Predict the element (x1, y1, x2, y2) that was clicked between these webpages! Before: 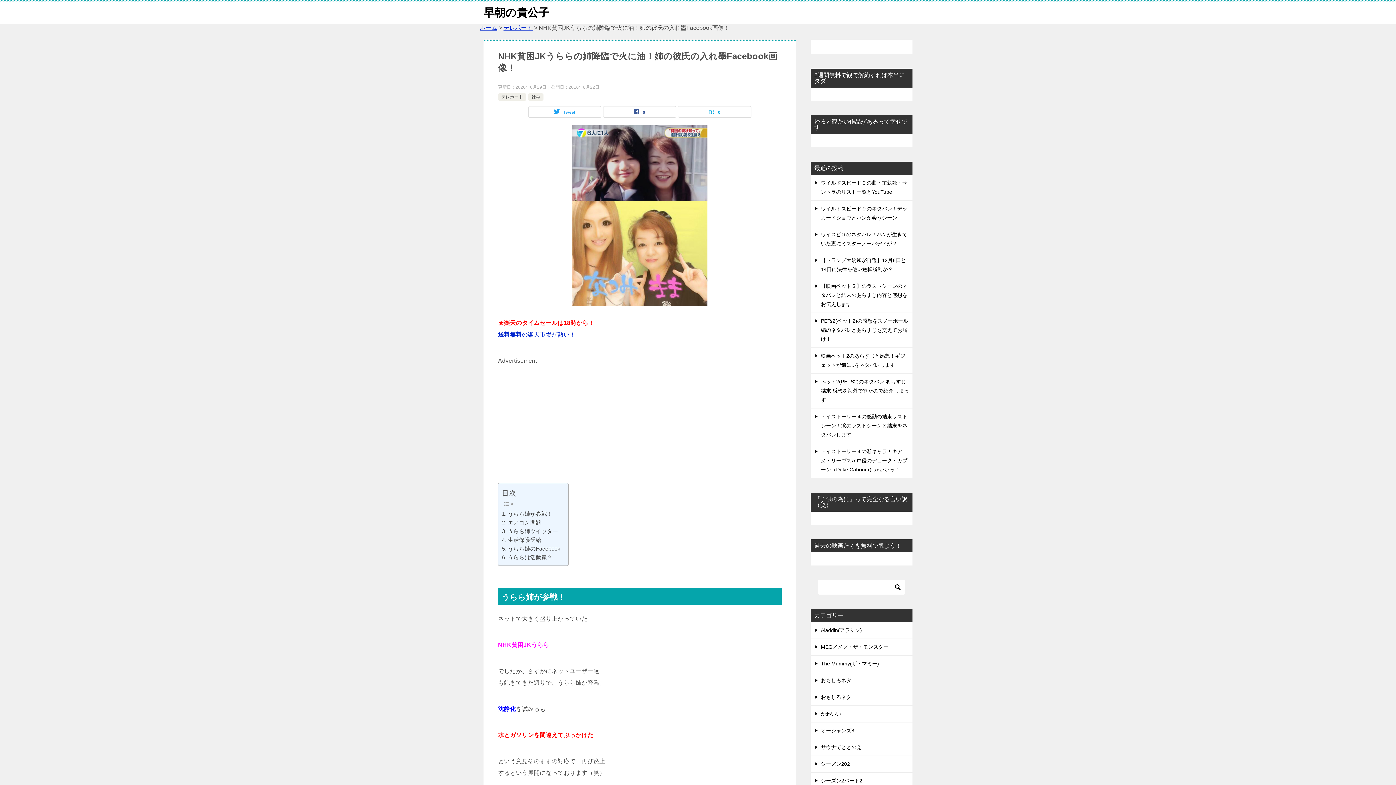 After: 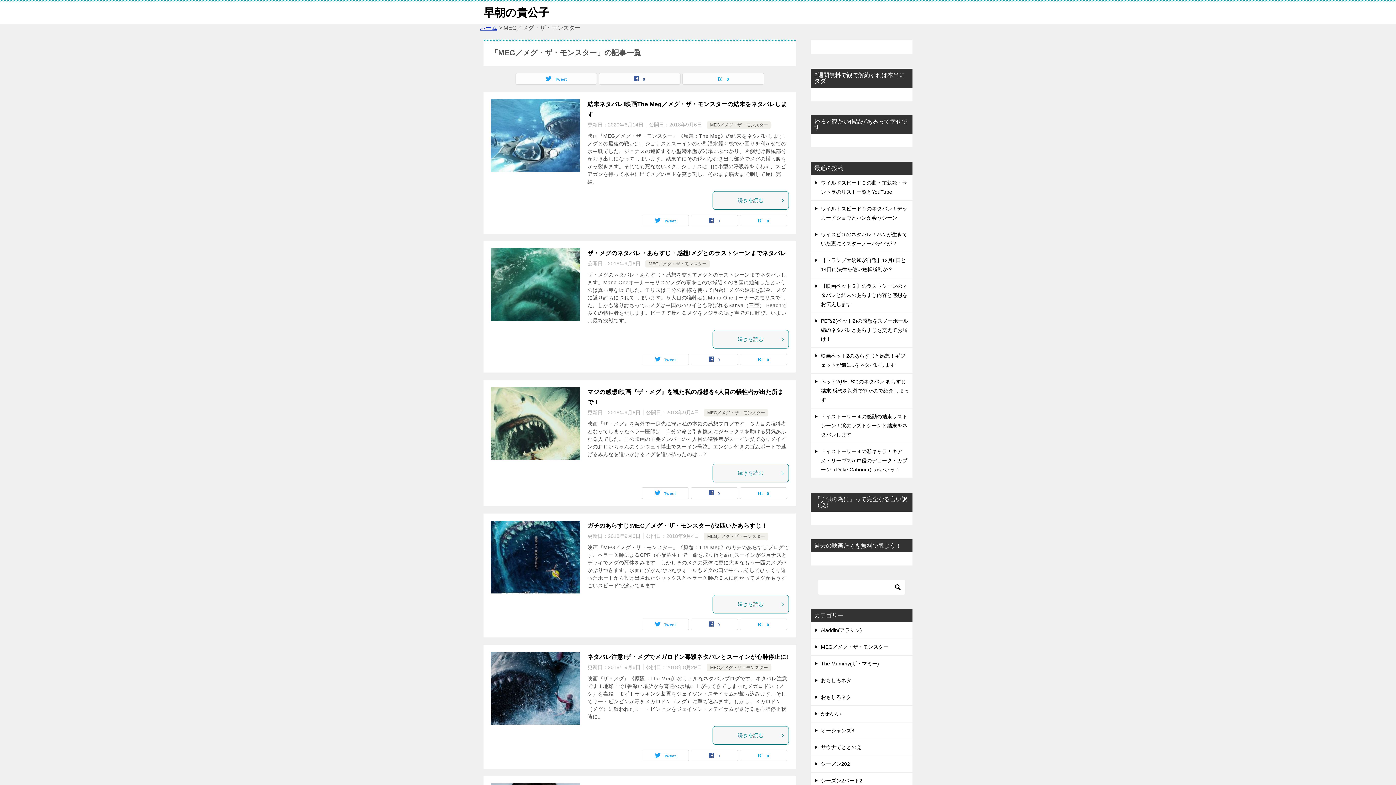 Action: bbox: (810, 639, 912, 655) label: MEG／メグ・ザ・モンスター